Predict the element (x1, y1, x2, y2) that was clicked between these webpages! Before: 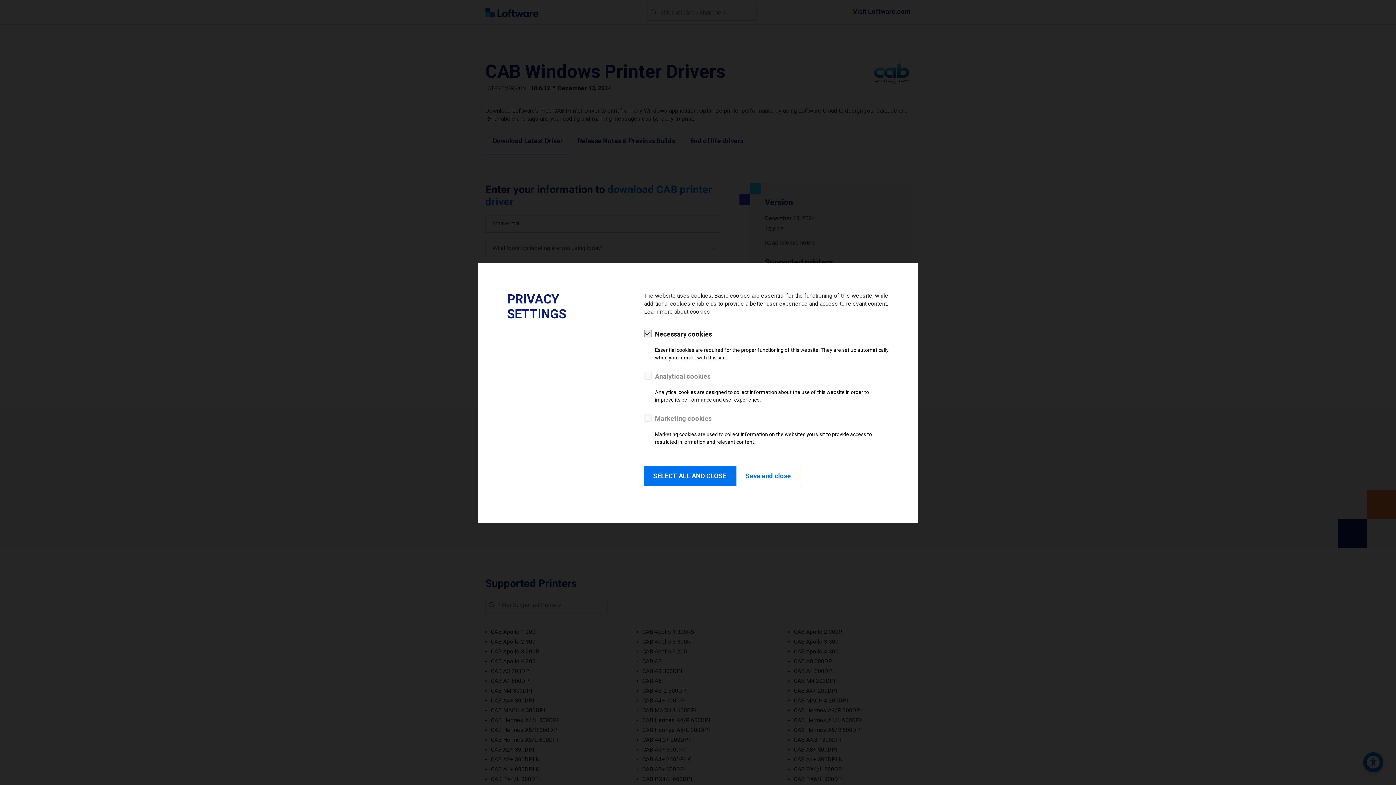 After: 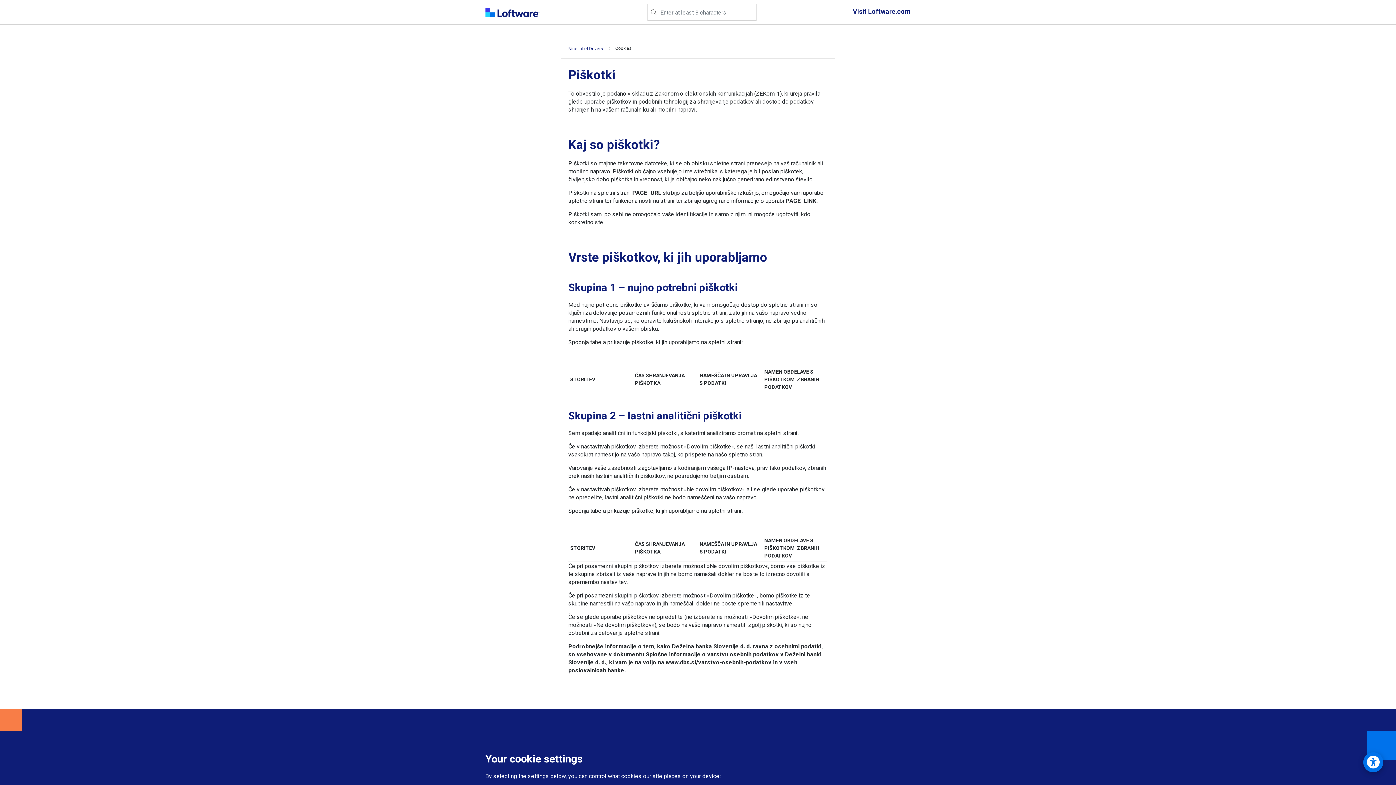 Action: label: Learn more about cookies. bbox: (644, 308, 711, 315)